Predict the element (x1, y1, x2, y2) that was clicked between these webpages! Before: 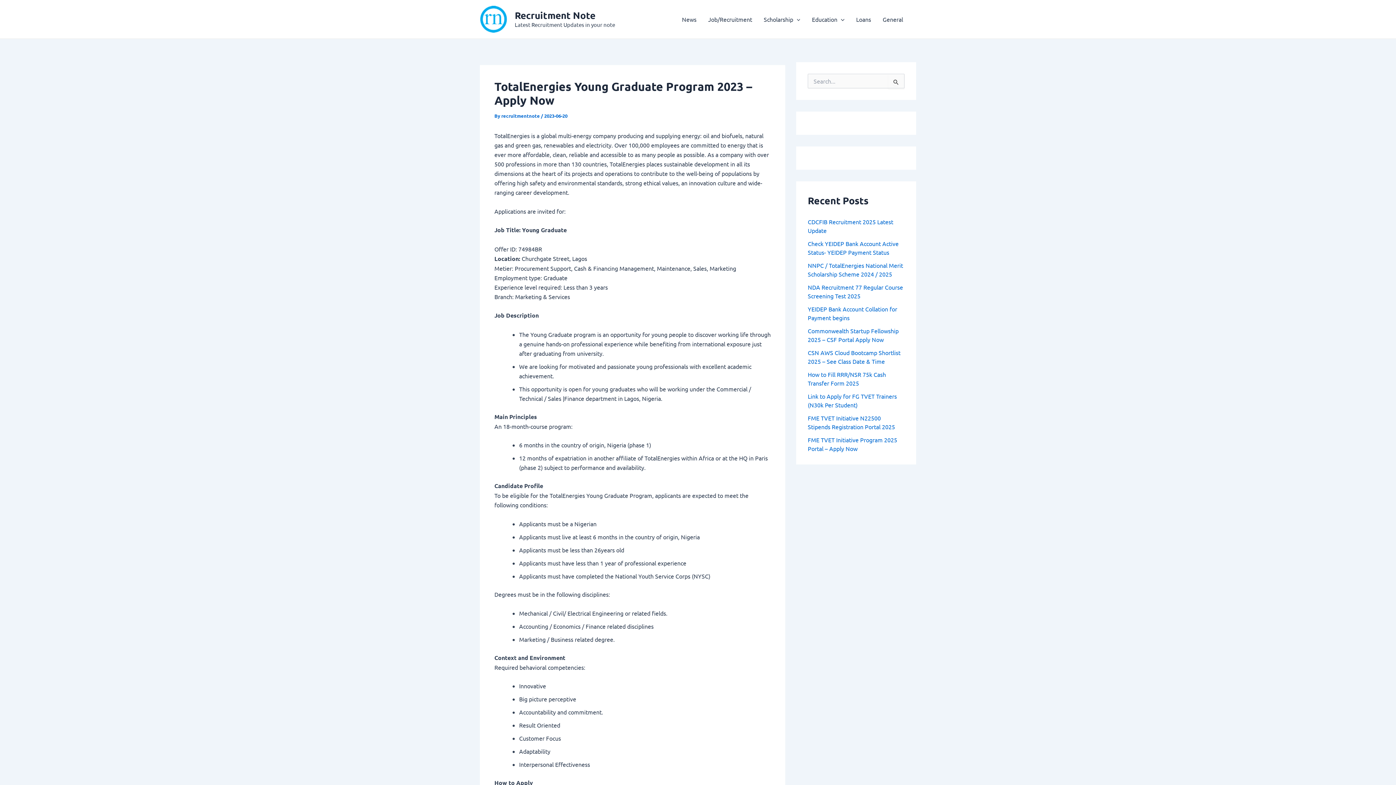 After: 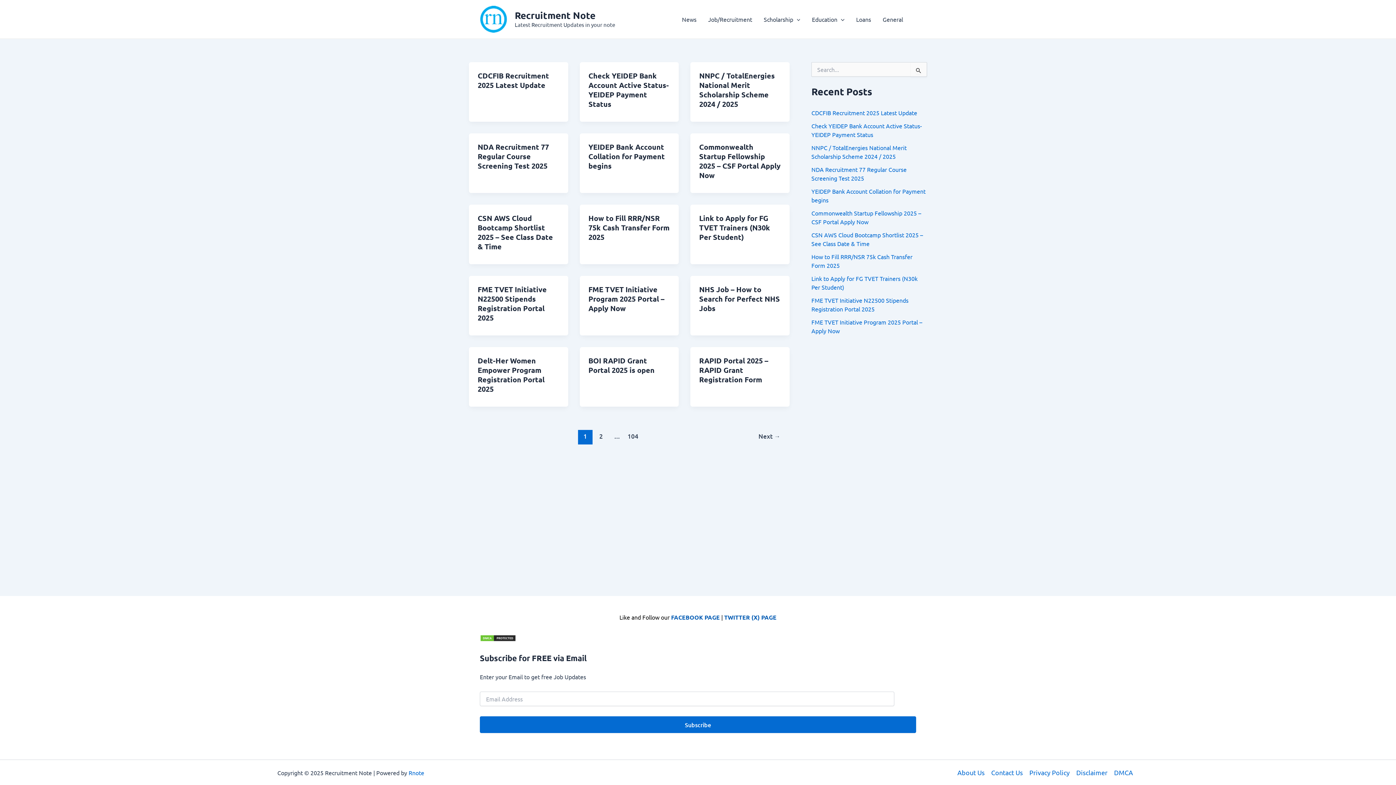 Action: bbox: (480, 14, 509, 21)